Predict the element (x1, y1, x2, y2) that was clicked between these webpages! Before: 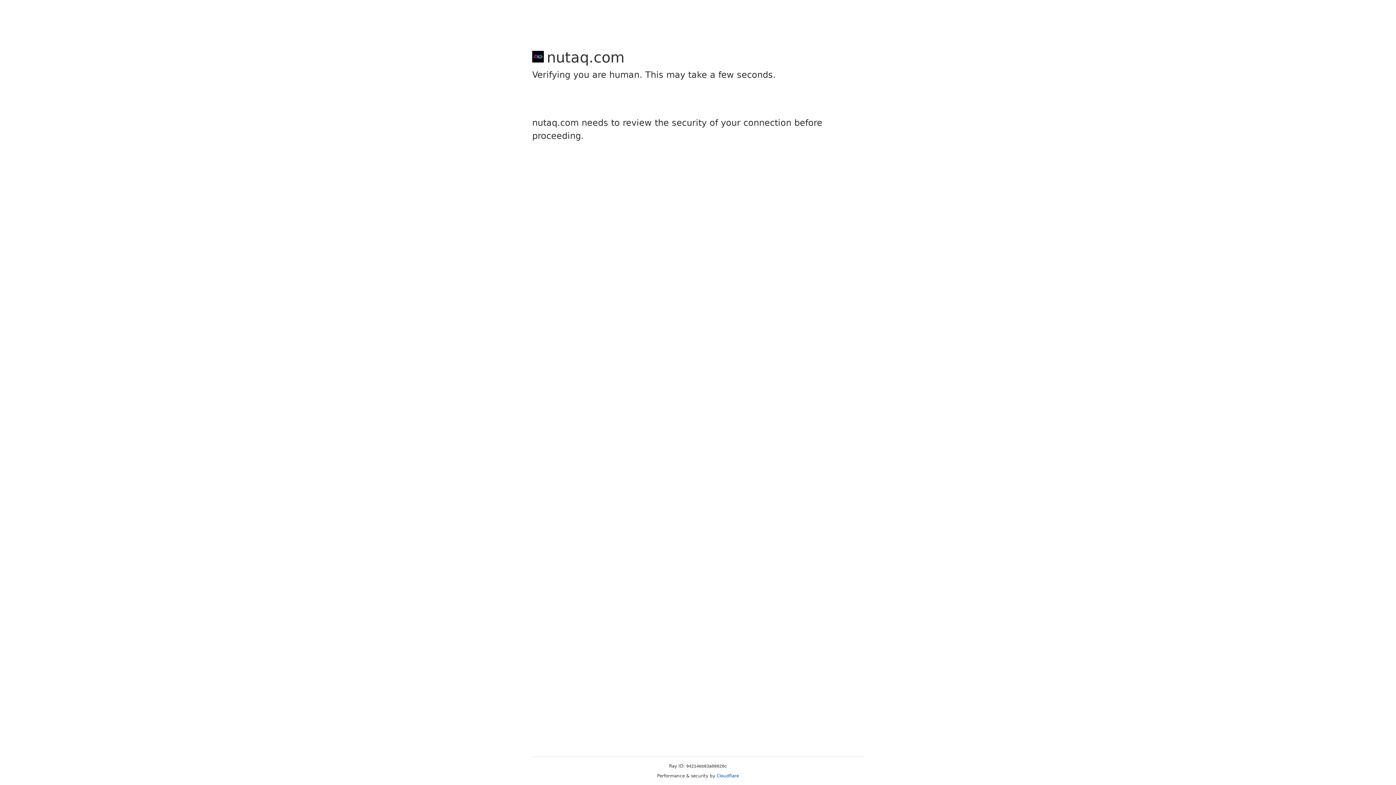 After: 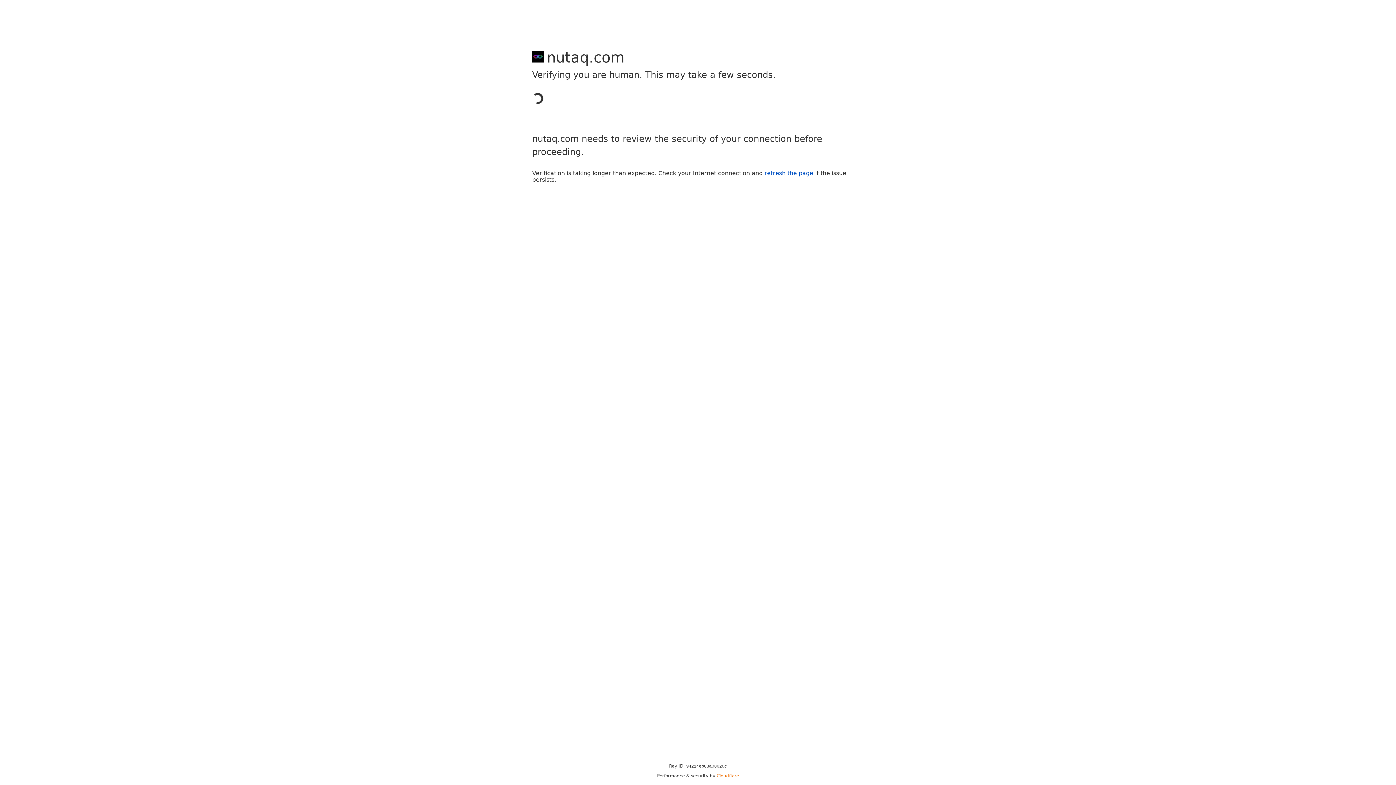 Action: bbox: (716, 773, 739, 778) label: Cloudflare